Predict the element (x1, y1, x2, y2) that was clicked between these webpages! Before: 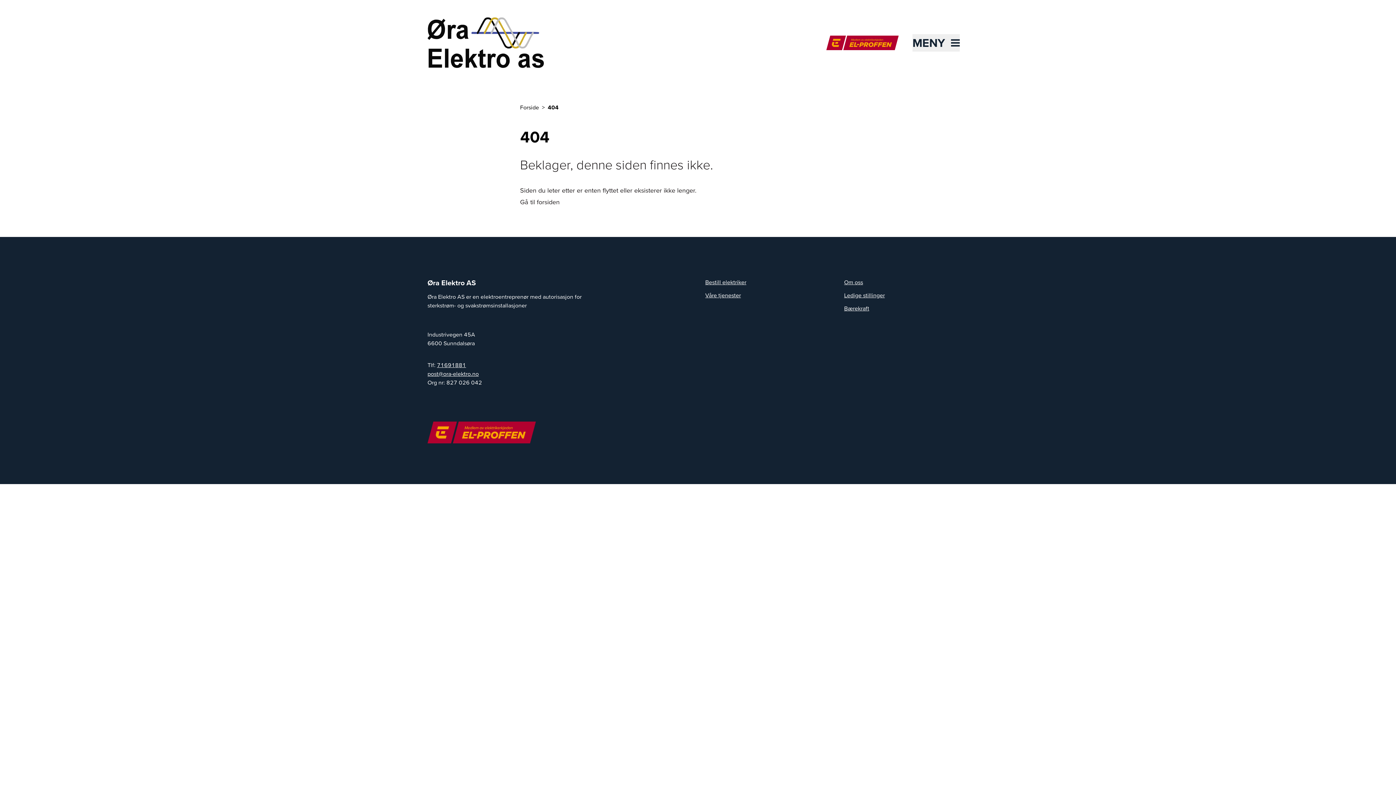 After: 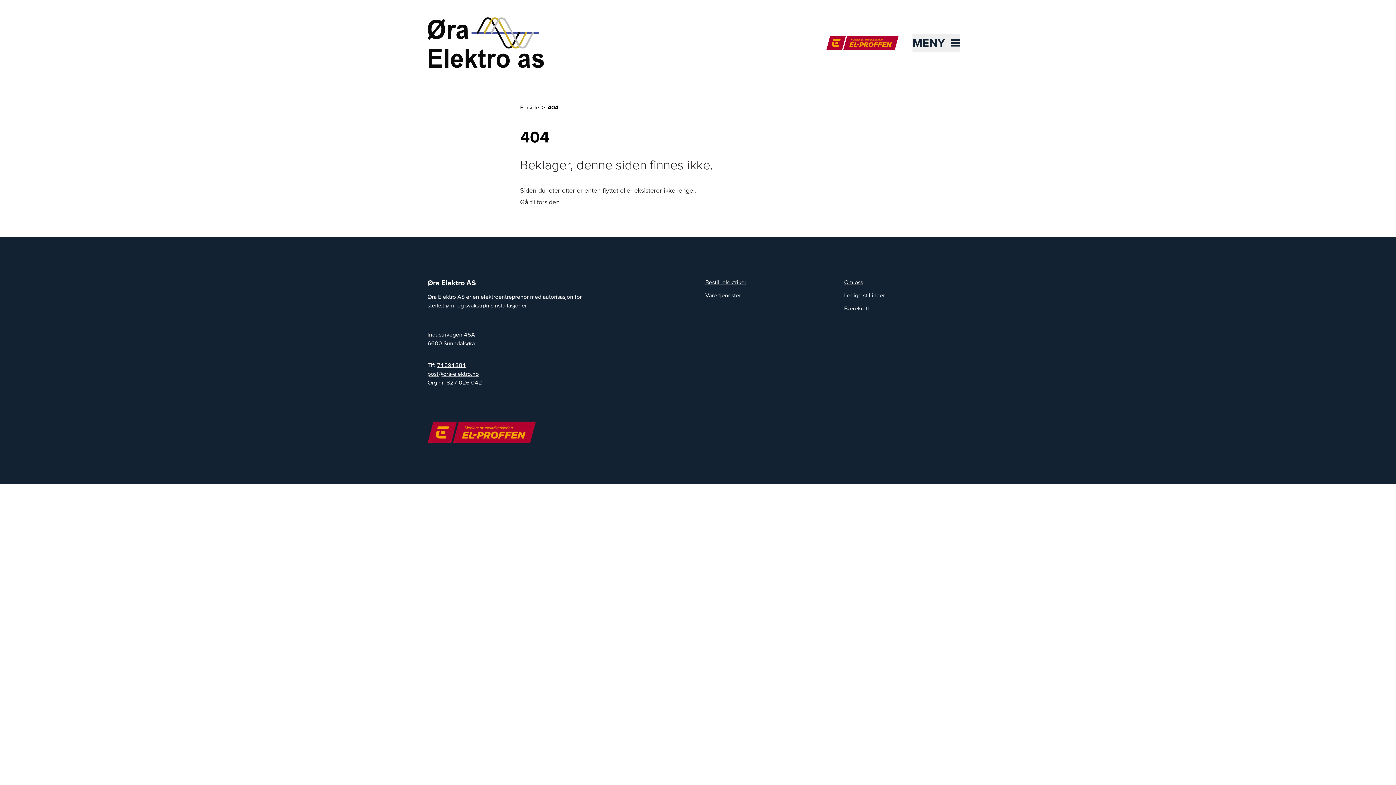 Action: label: post@ora-elektro.no bbox: (427, 370, 478, 377)